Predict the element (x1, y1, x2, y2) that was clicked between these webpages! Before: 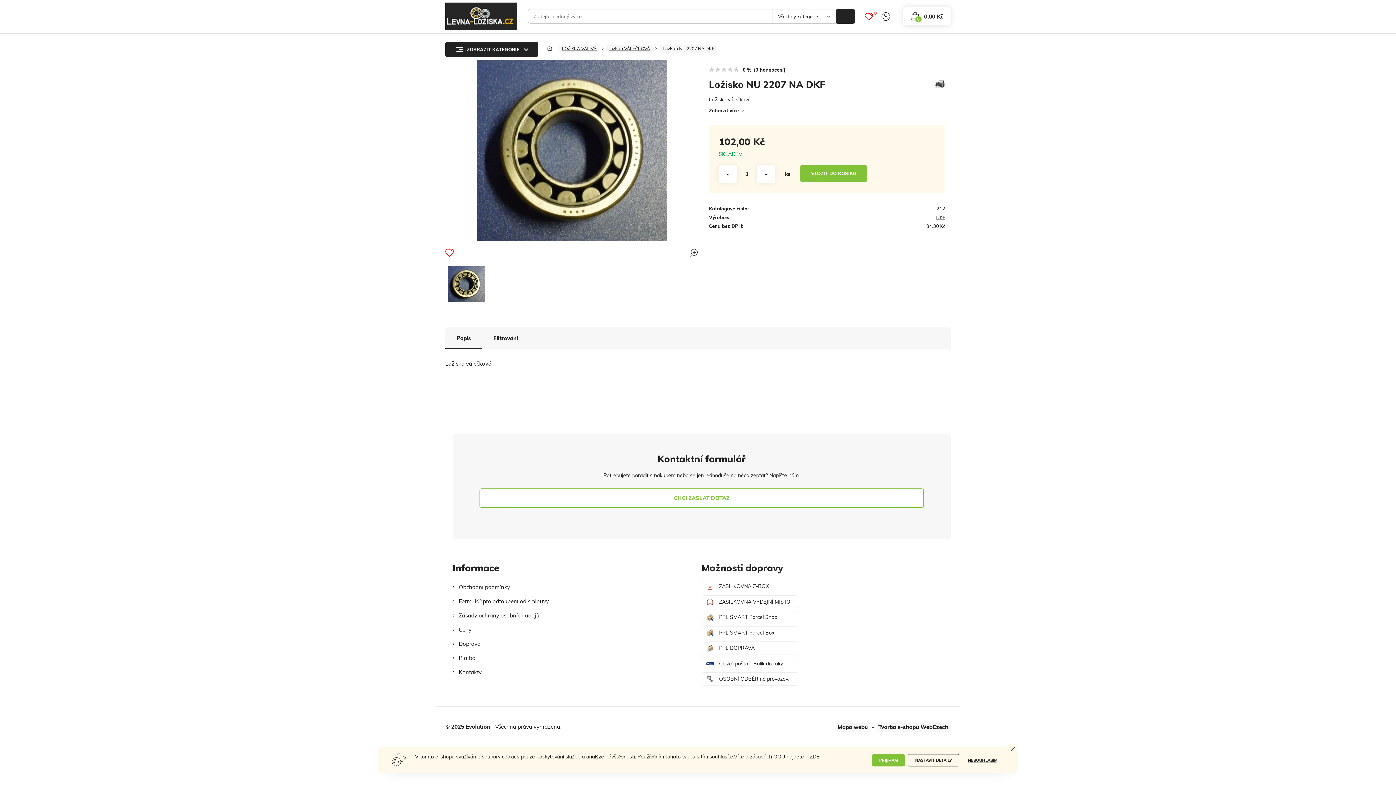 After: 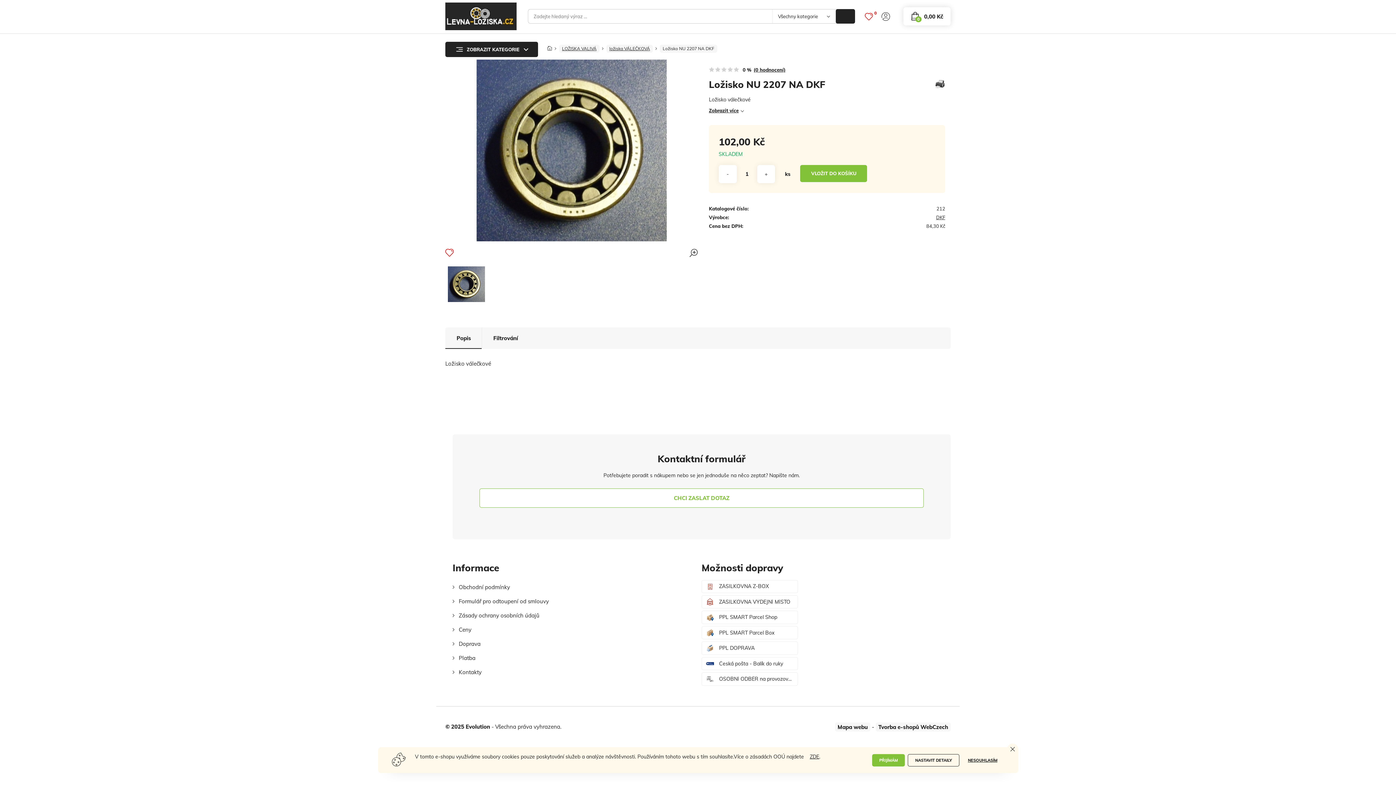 Action: bbox: (934, 78, 945, 89)